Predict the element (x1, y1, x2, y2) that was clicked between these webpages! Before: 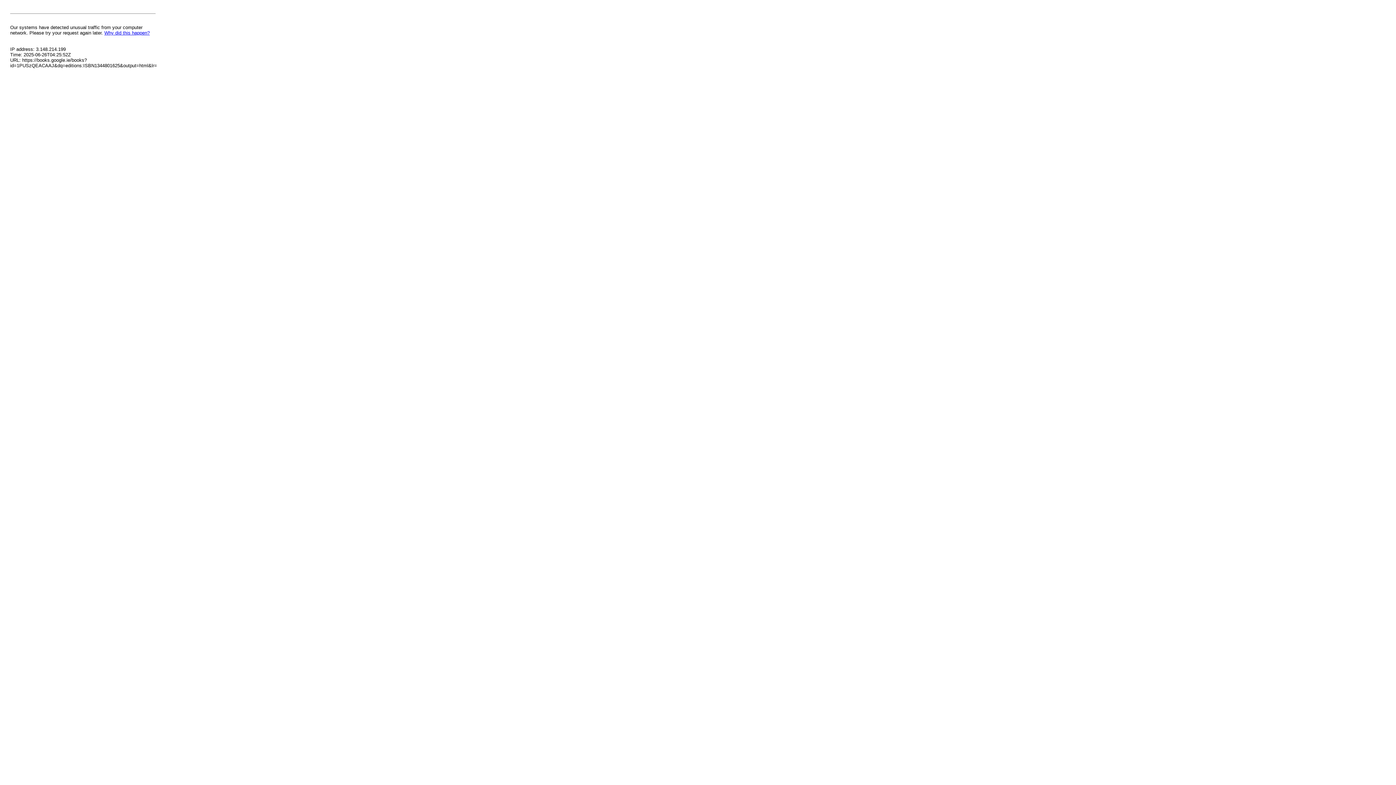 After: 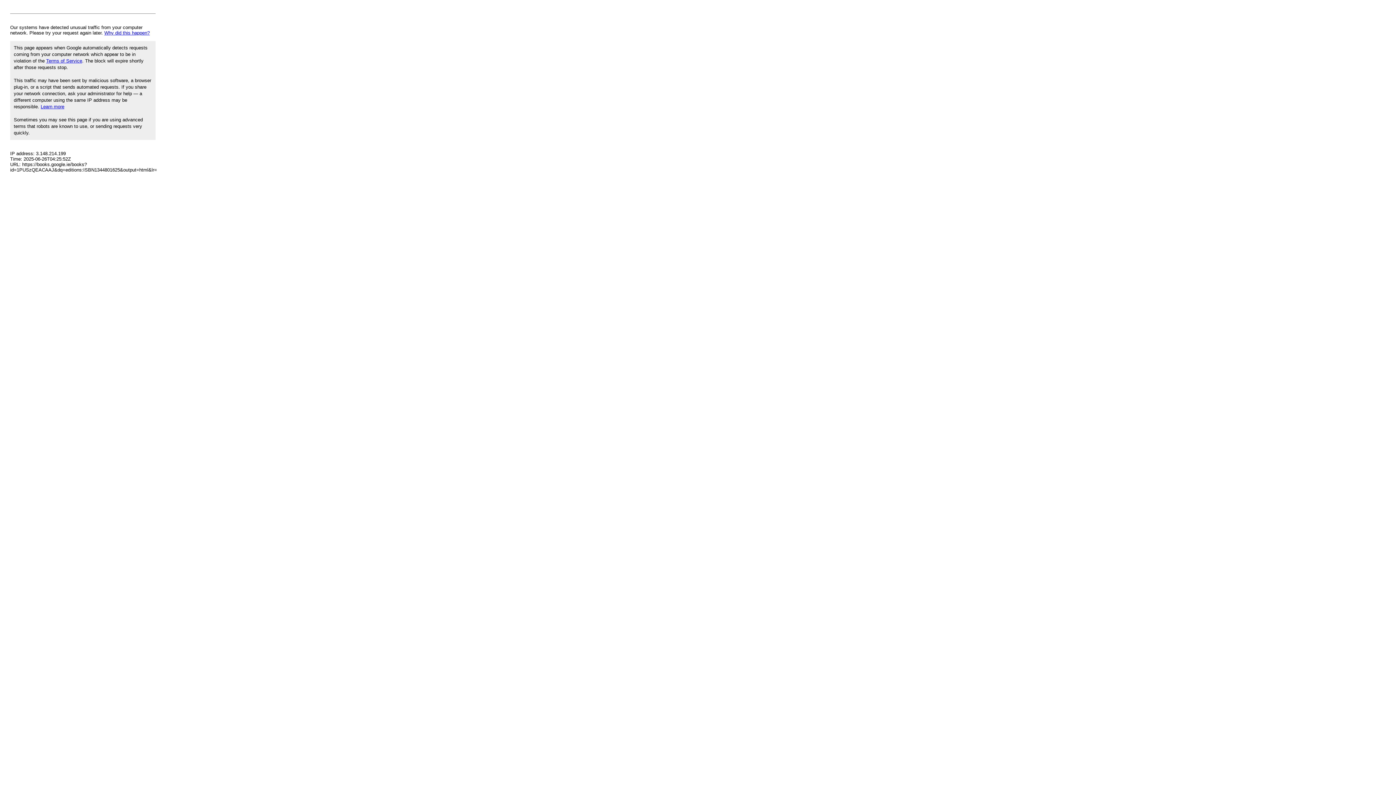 Action: label: Why did this happen? bbox: (104, 30, 149, 35)